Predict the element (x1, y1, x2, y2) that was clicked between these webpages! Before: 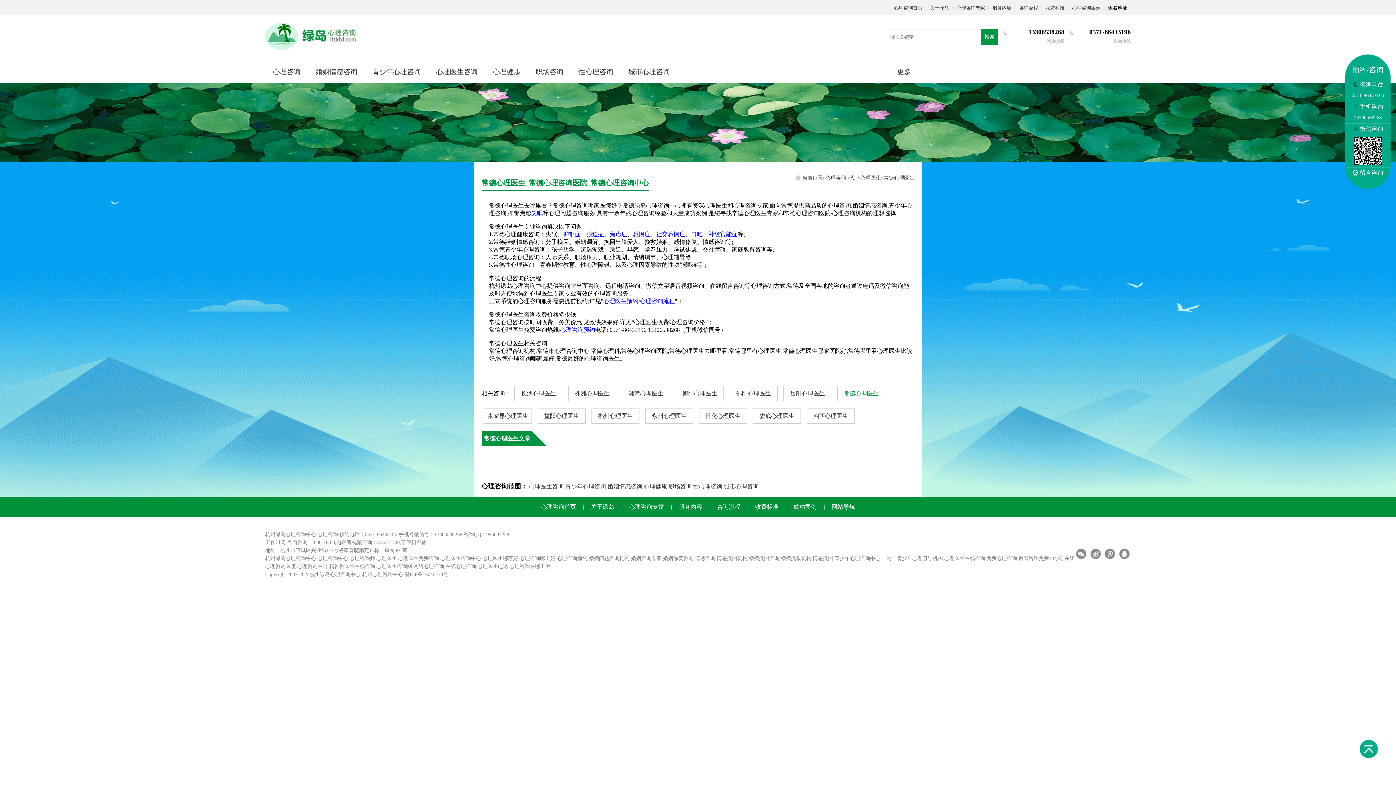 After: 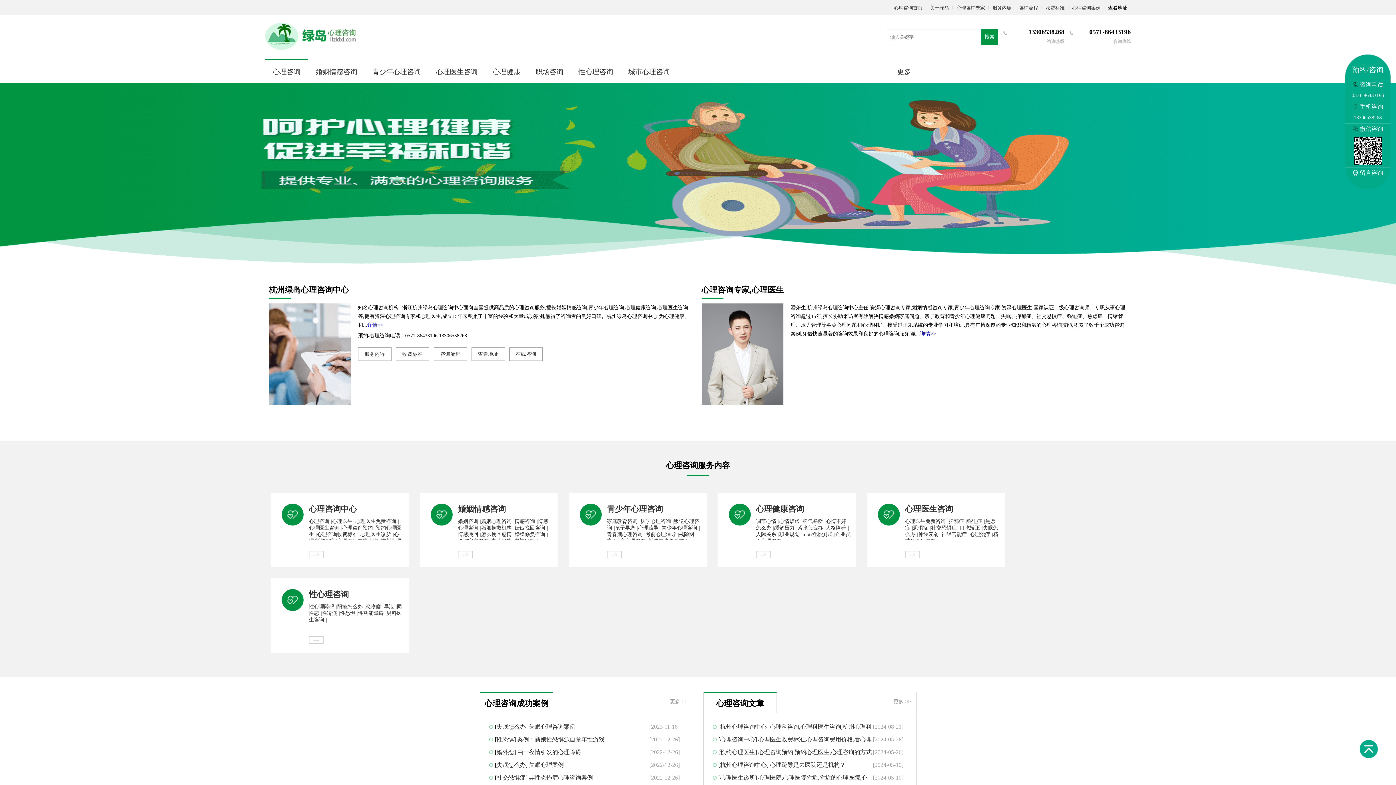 Action: bbox: (317, 555, 348, 561) label: 心理咨询中心